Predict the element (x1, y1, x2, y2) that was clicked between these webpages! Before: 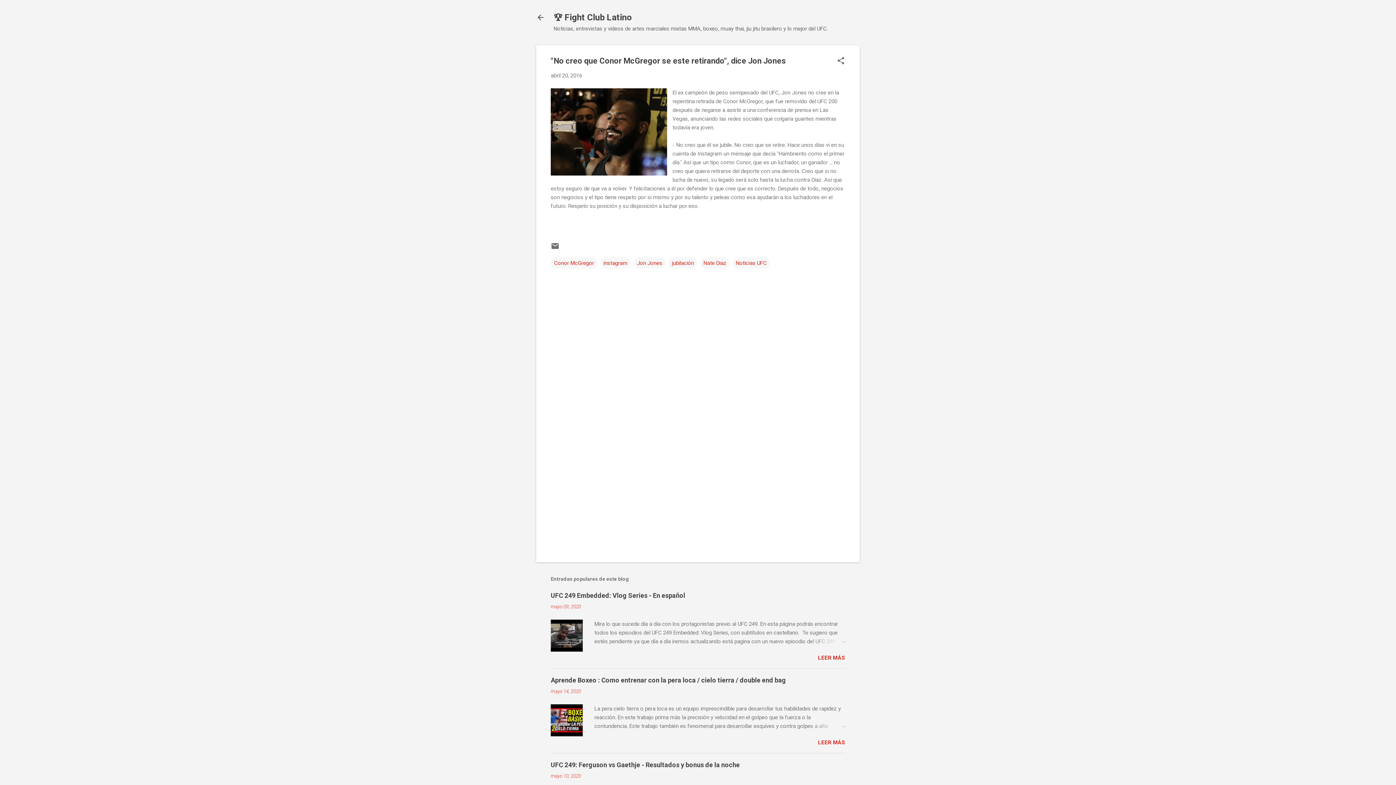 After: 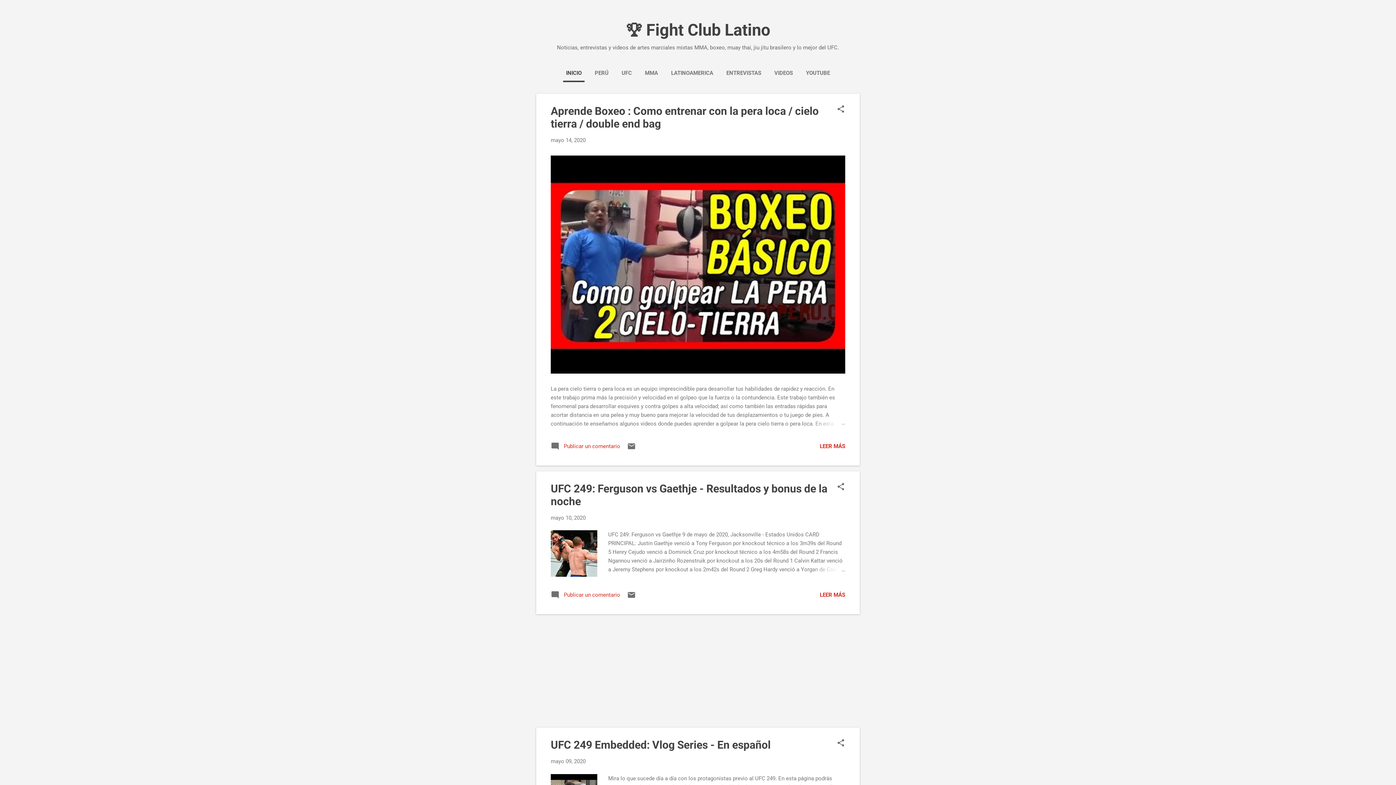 Action: bbox: (532, 8, 549, 26)